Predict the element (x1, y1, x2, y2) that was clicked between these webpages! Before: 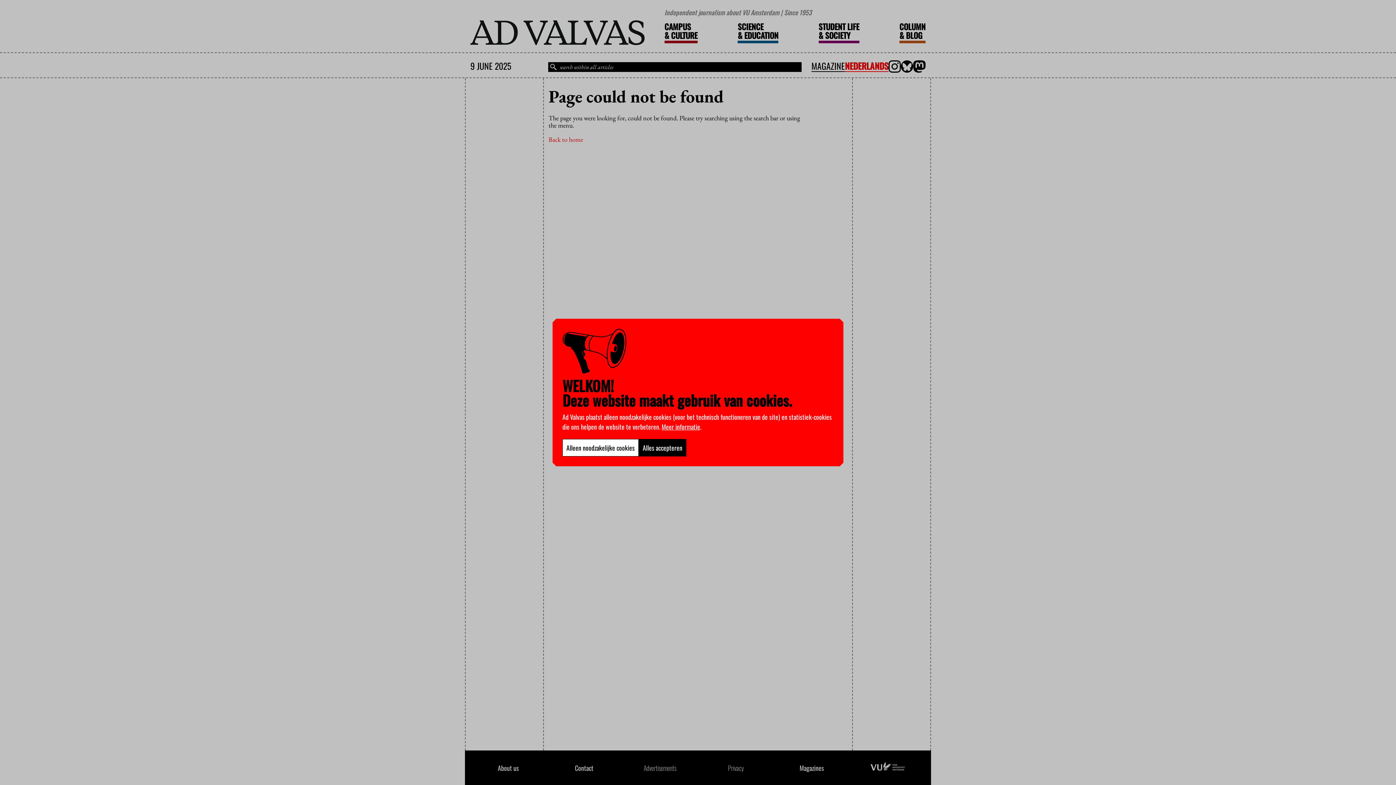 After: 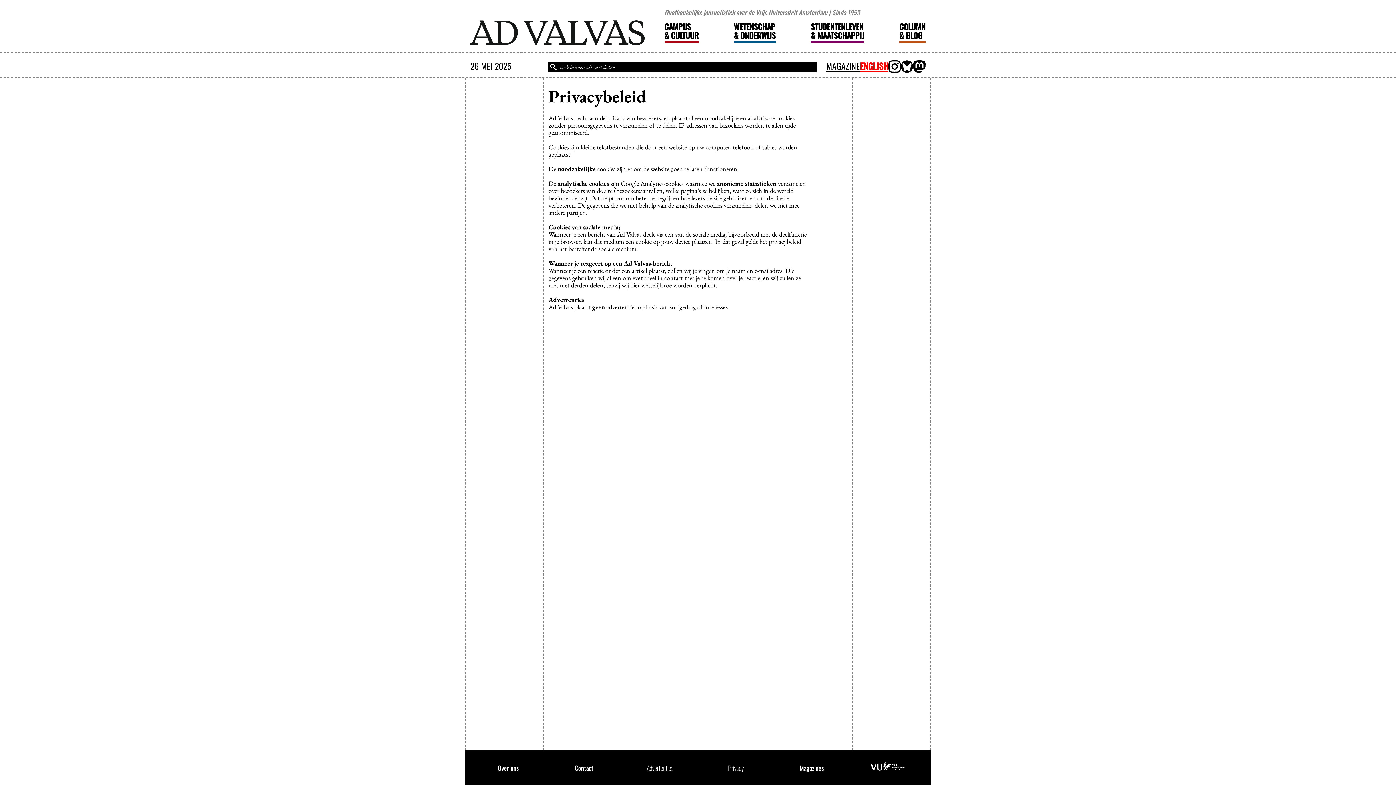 Action: label: Meer informatie bbox: (661, 422, 700, 431)